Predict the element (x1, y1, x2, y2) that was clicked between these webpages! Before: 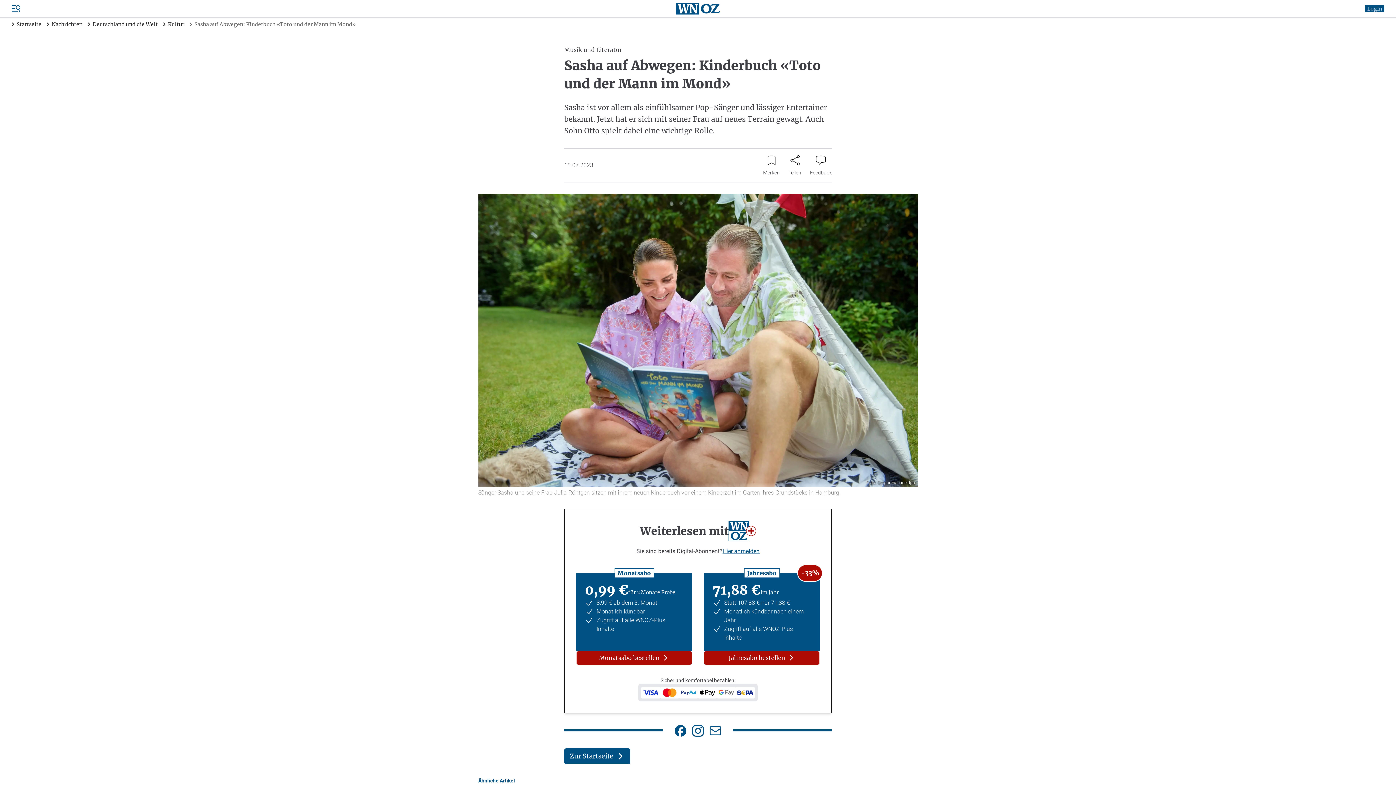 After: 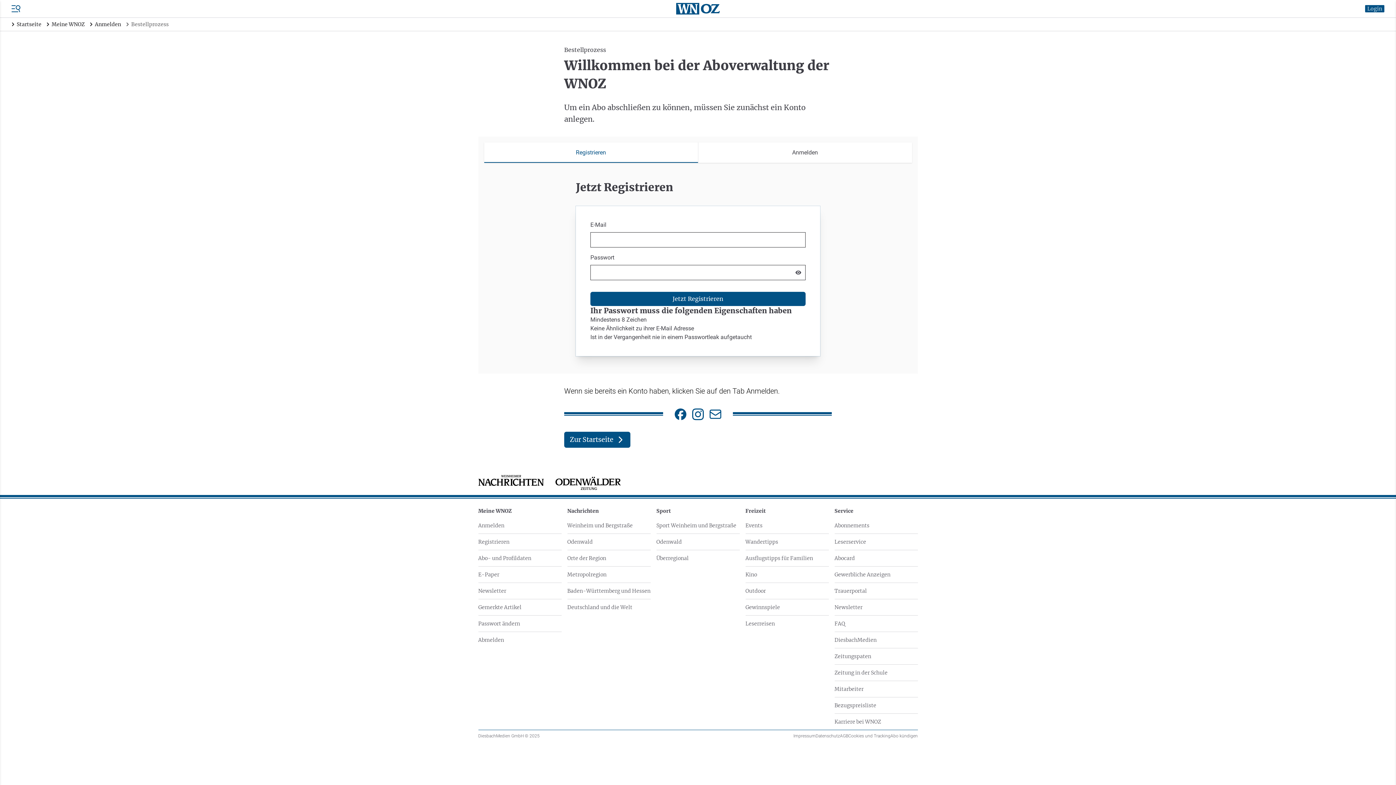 Action: label: Monatsabo bestellen bbox: (576, 651, 692, 665)